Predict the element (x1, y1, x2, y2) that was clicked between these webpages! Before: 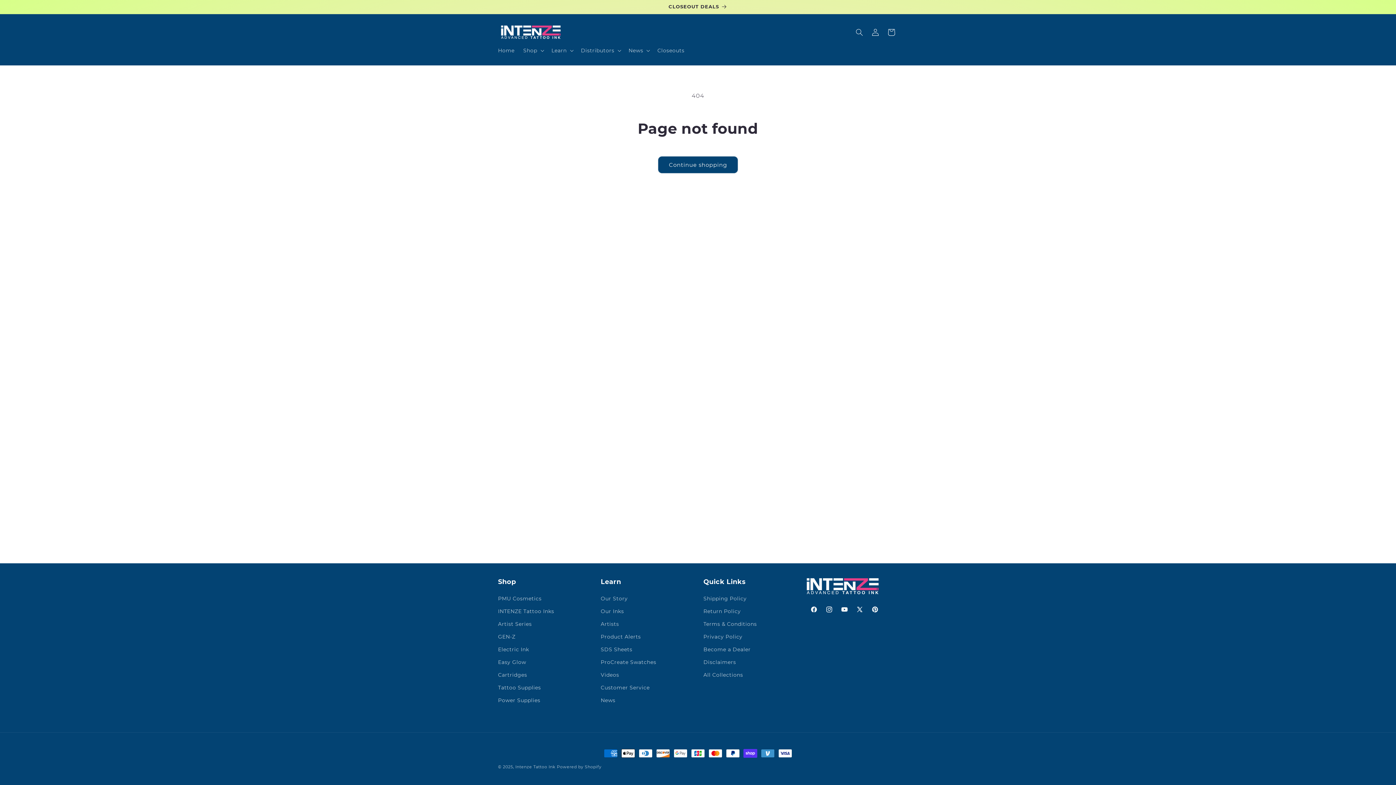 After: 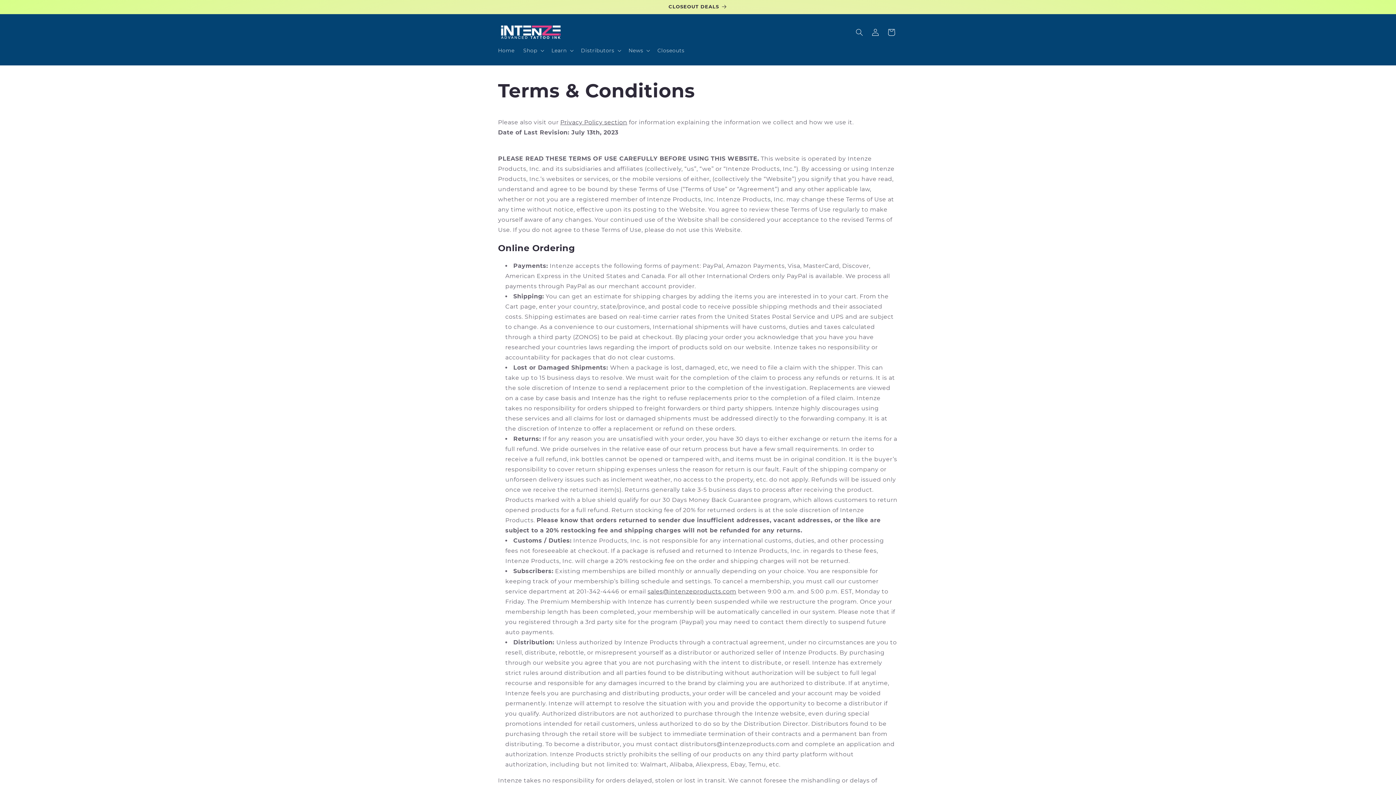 Action: label: Terms & Conditions bbox: (703, 618, 757, 630)